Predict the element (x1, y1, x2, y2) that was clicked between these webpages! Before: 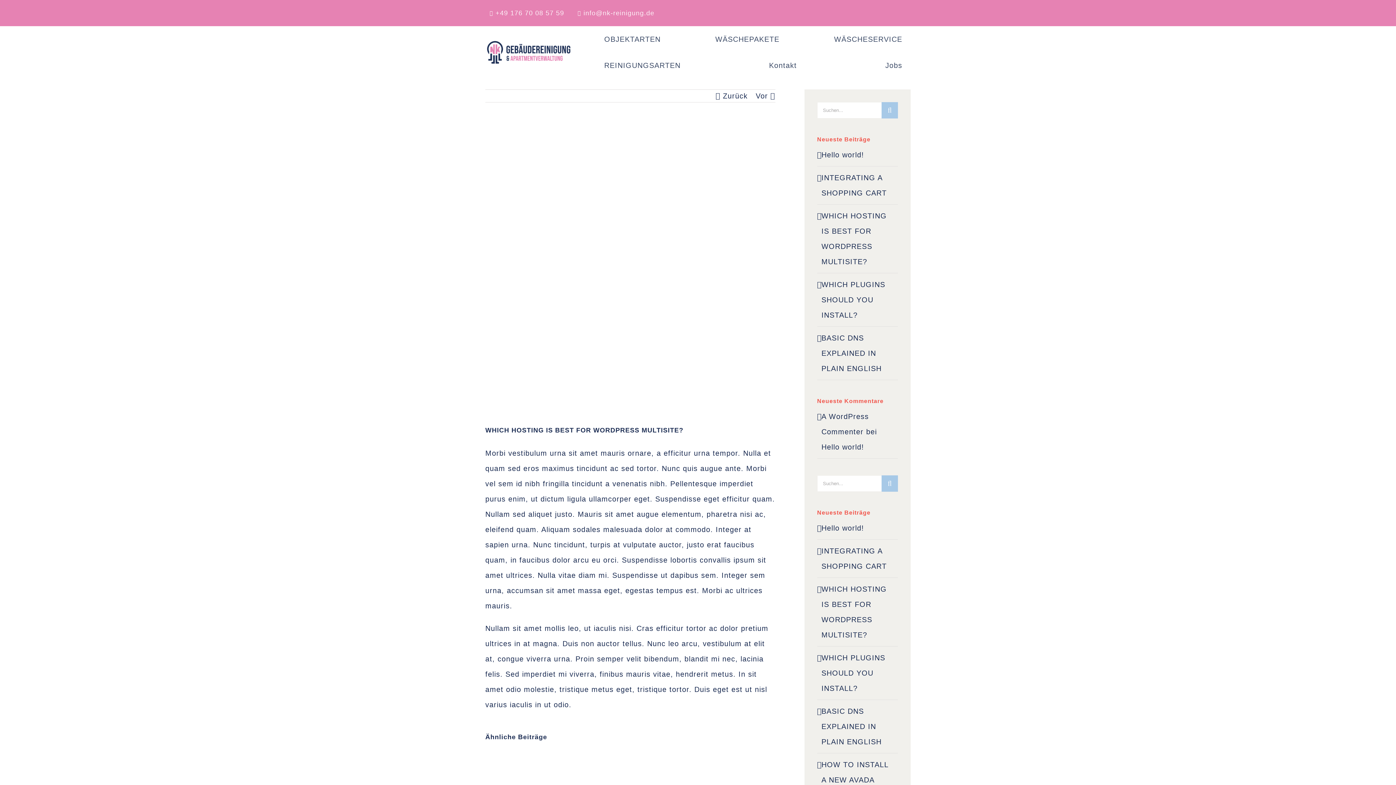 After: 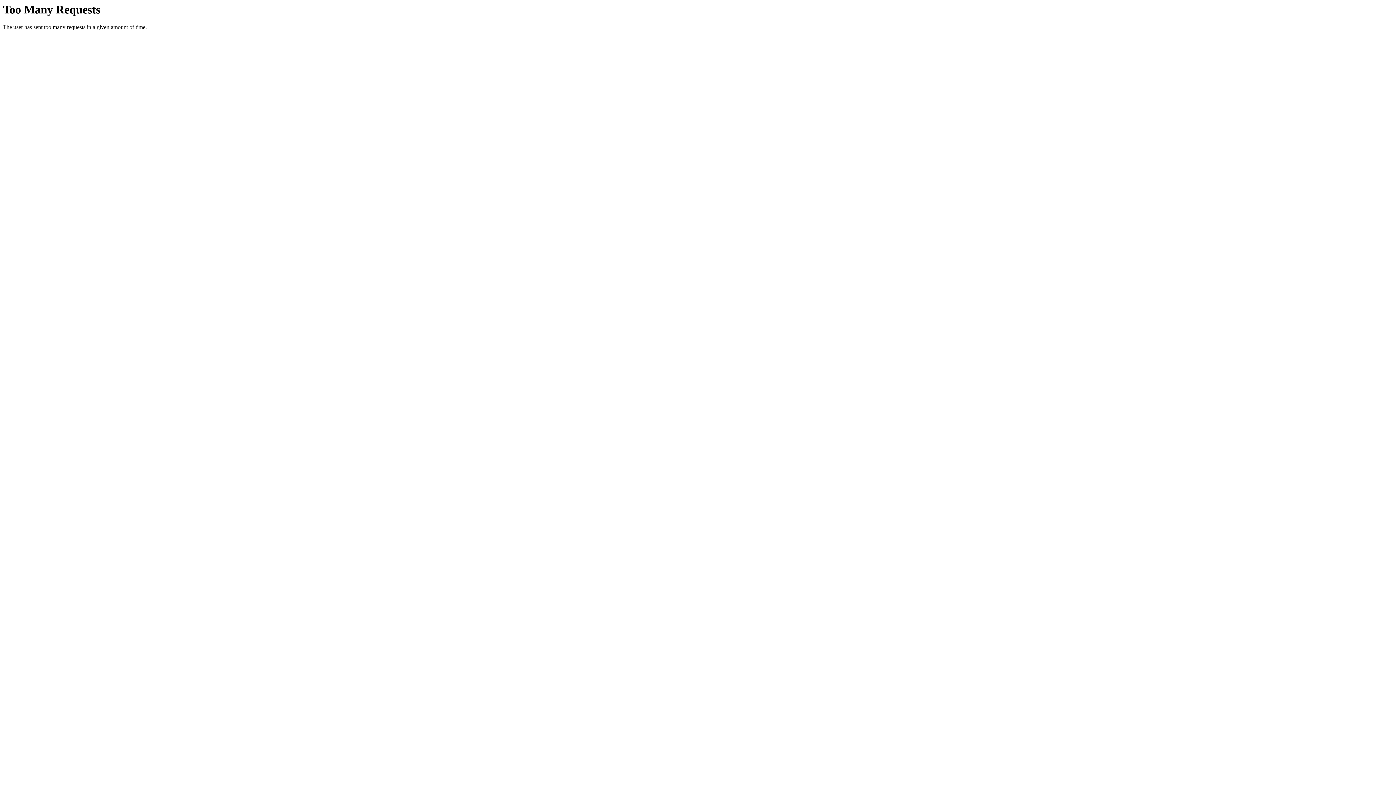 Action: label: WHICH PLUGINS SHOULD YOU INSTALL? bbox: (821, 654, 885, 692)